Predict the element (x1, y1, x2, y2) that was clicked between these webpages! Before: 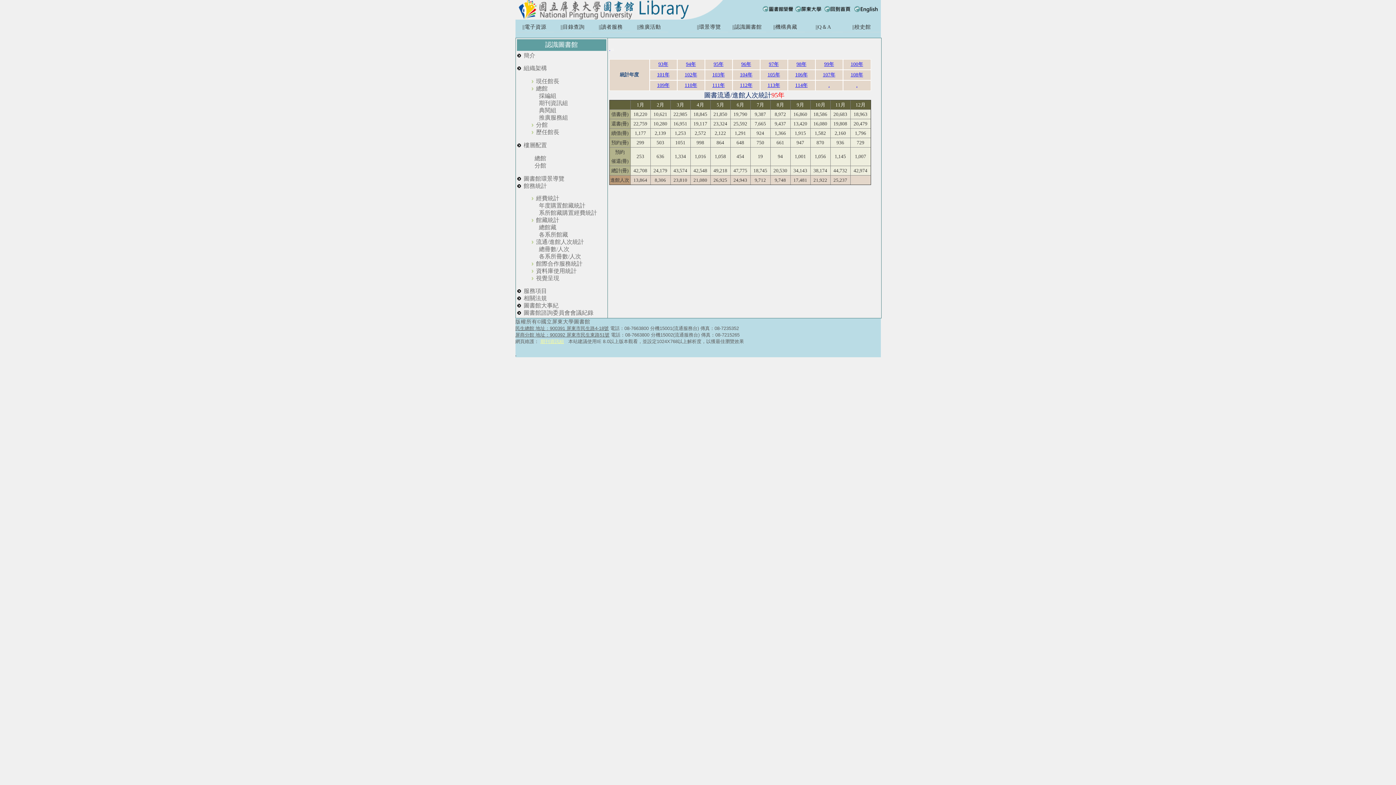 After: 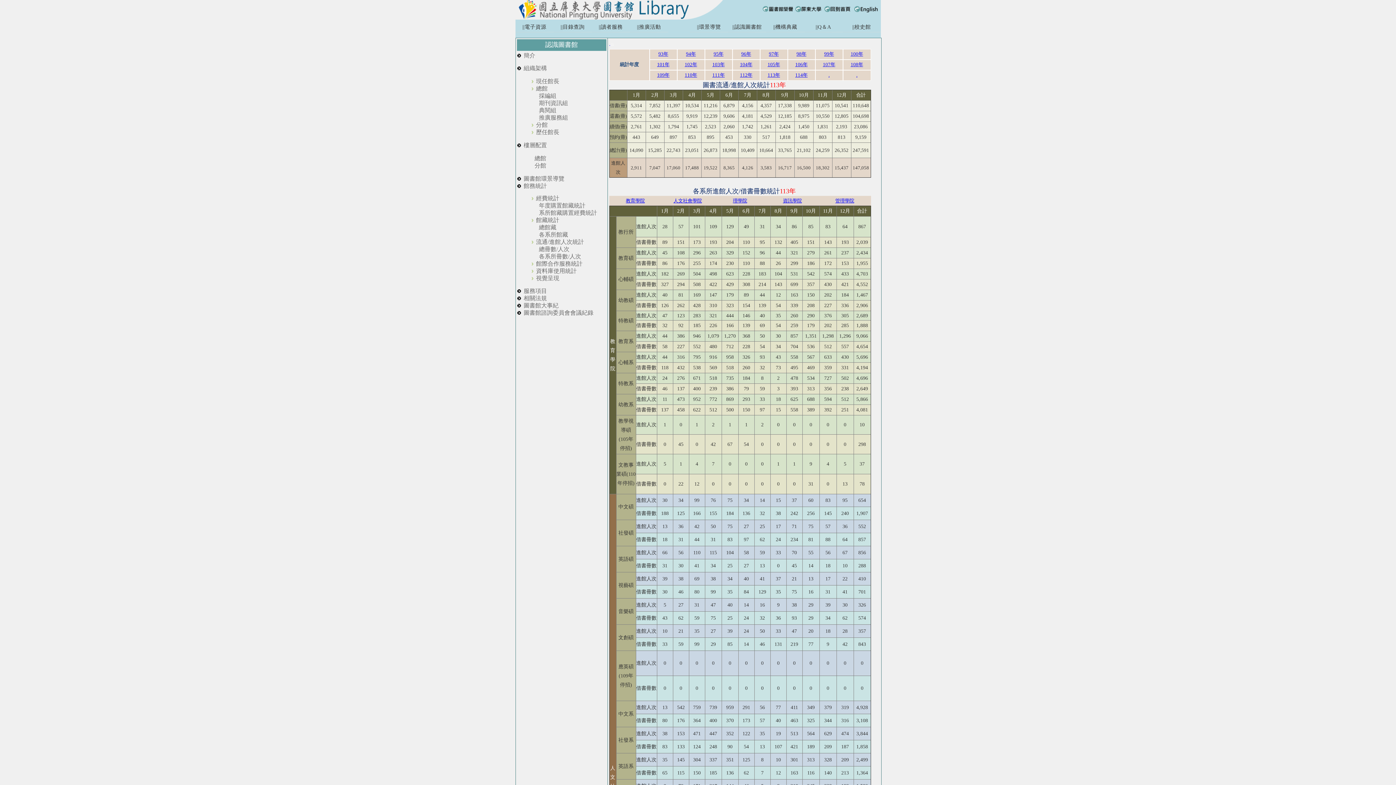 Action: bbox: (856, 82, 857, 88) label: .